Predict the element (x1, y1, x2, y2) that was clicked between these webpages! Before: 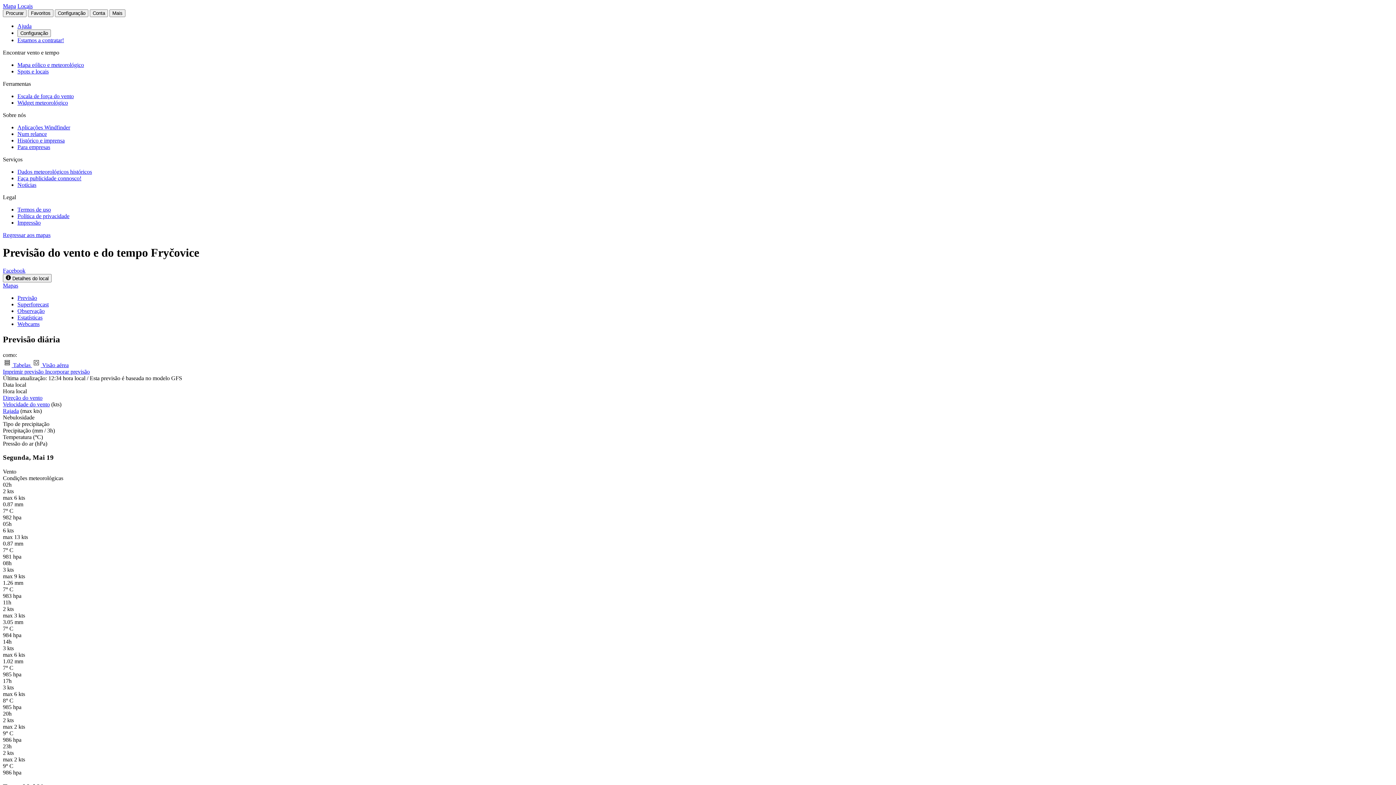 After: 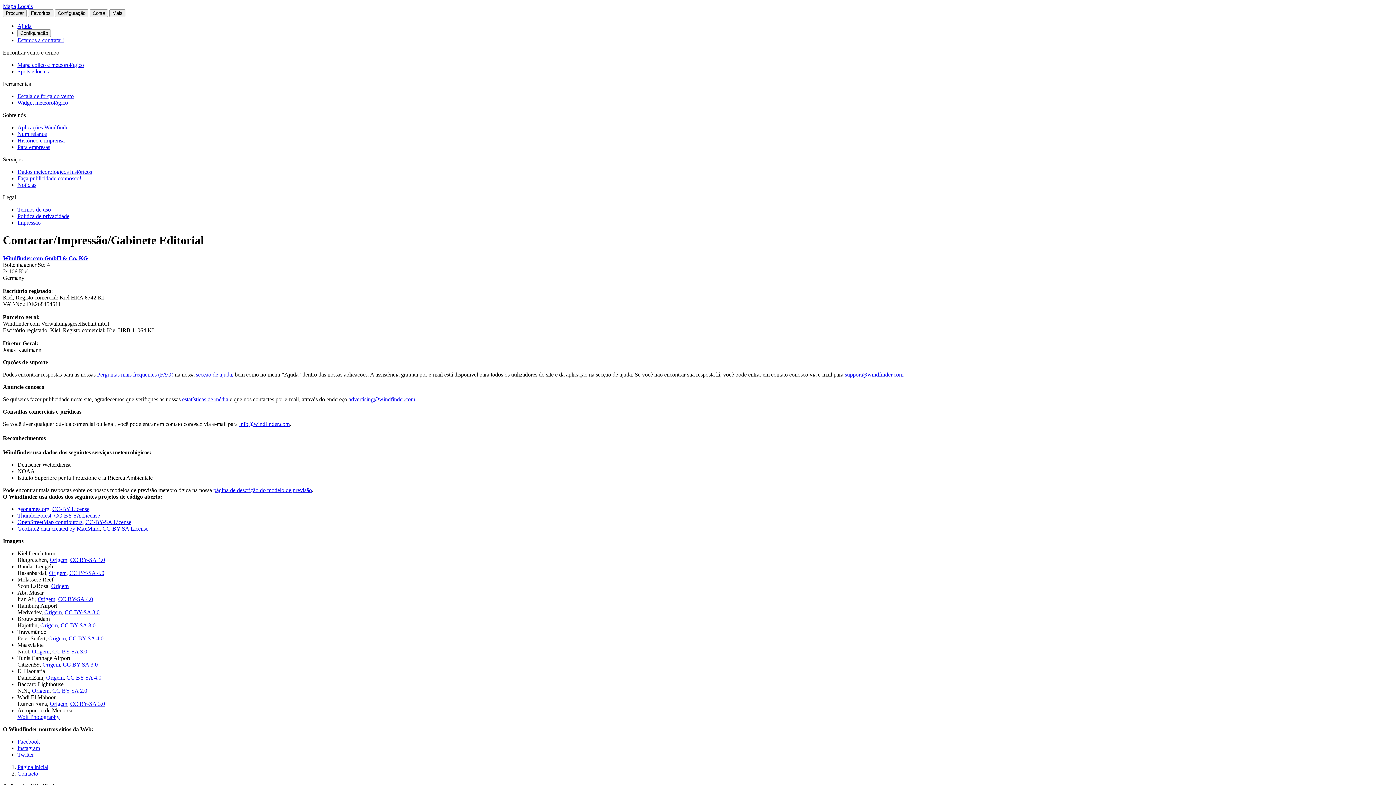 Action: label: Impressão bbox: (17, 219, 40, 225)